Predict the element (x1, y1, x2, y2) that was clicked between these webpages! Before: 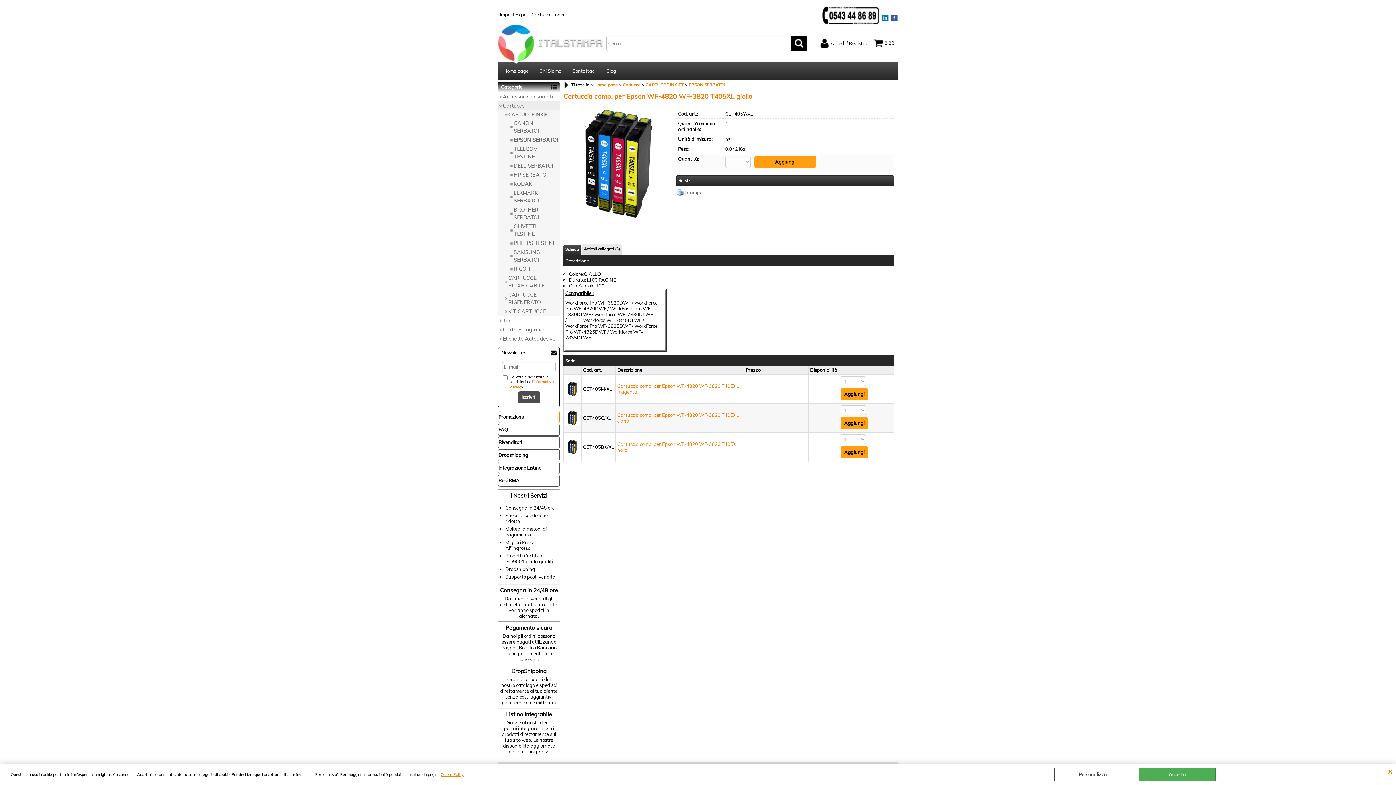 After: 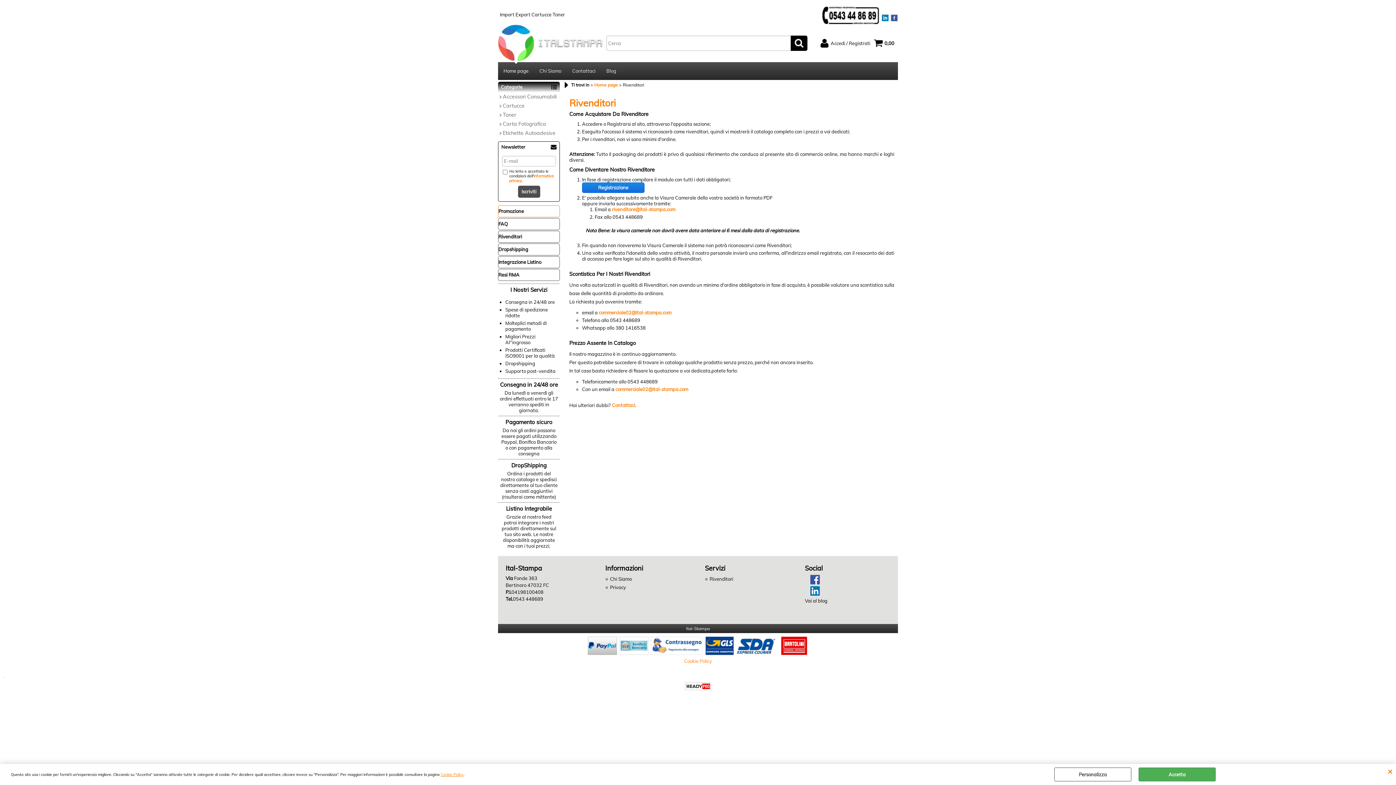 Action: bbox: (498, 436, 560, 448) label: Rivenditori